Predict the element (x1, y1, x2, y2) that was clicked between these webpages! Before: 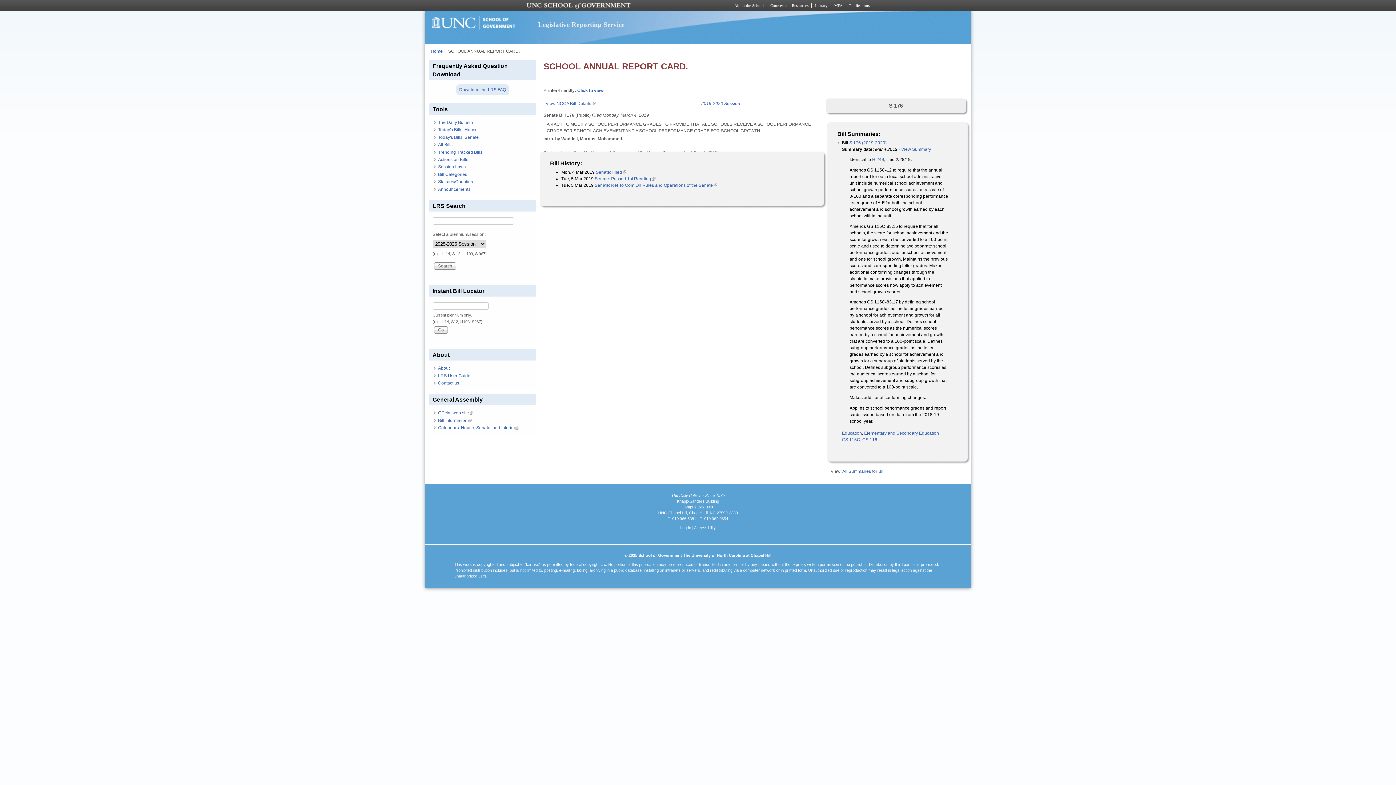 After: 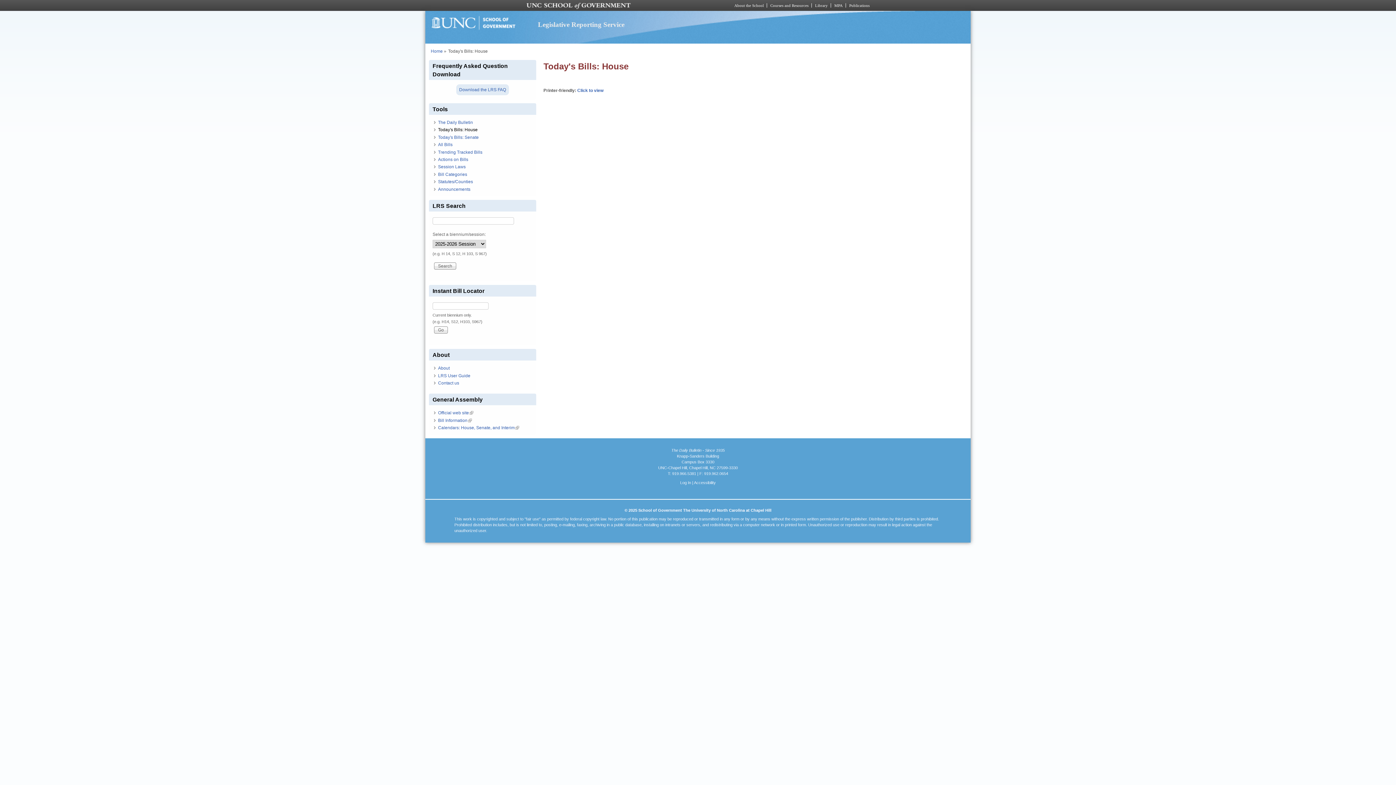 Action: label: Today's Bills: House bbox: (438, 127, 477, 132)